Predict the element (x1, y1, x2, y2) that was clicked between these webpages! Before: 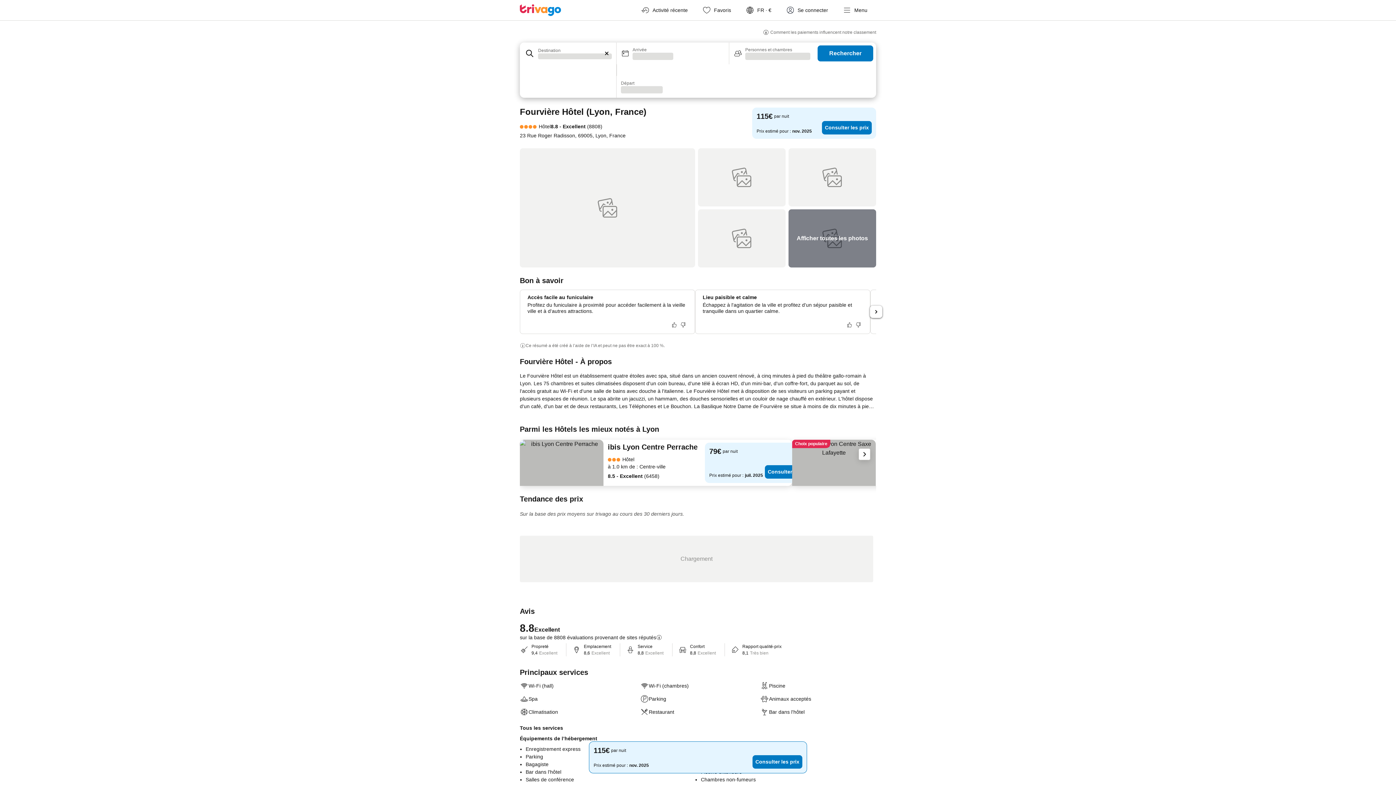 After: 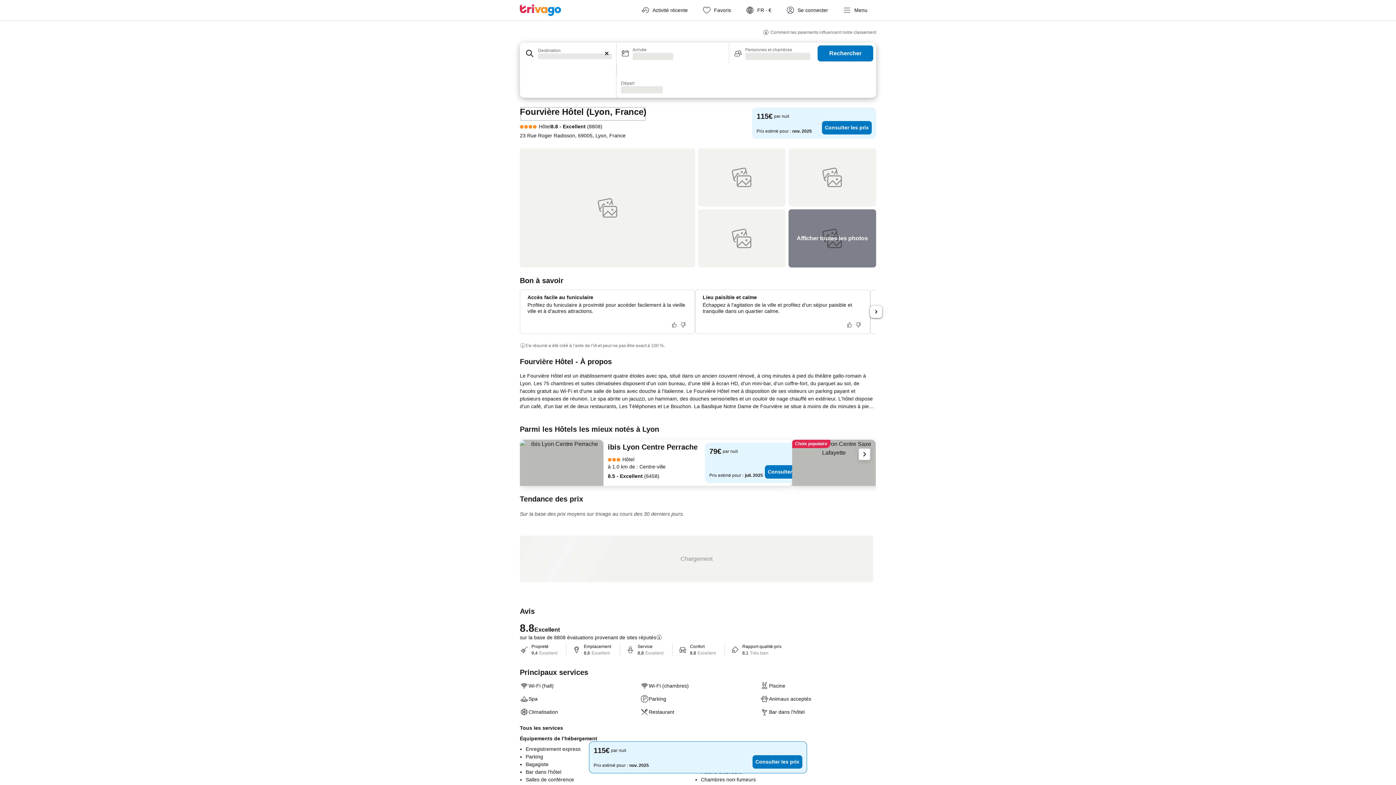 Action: label: Fourvière Hôtel (Lyon, France) bbox: (520, 106, 646, 121)